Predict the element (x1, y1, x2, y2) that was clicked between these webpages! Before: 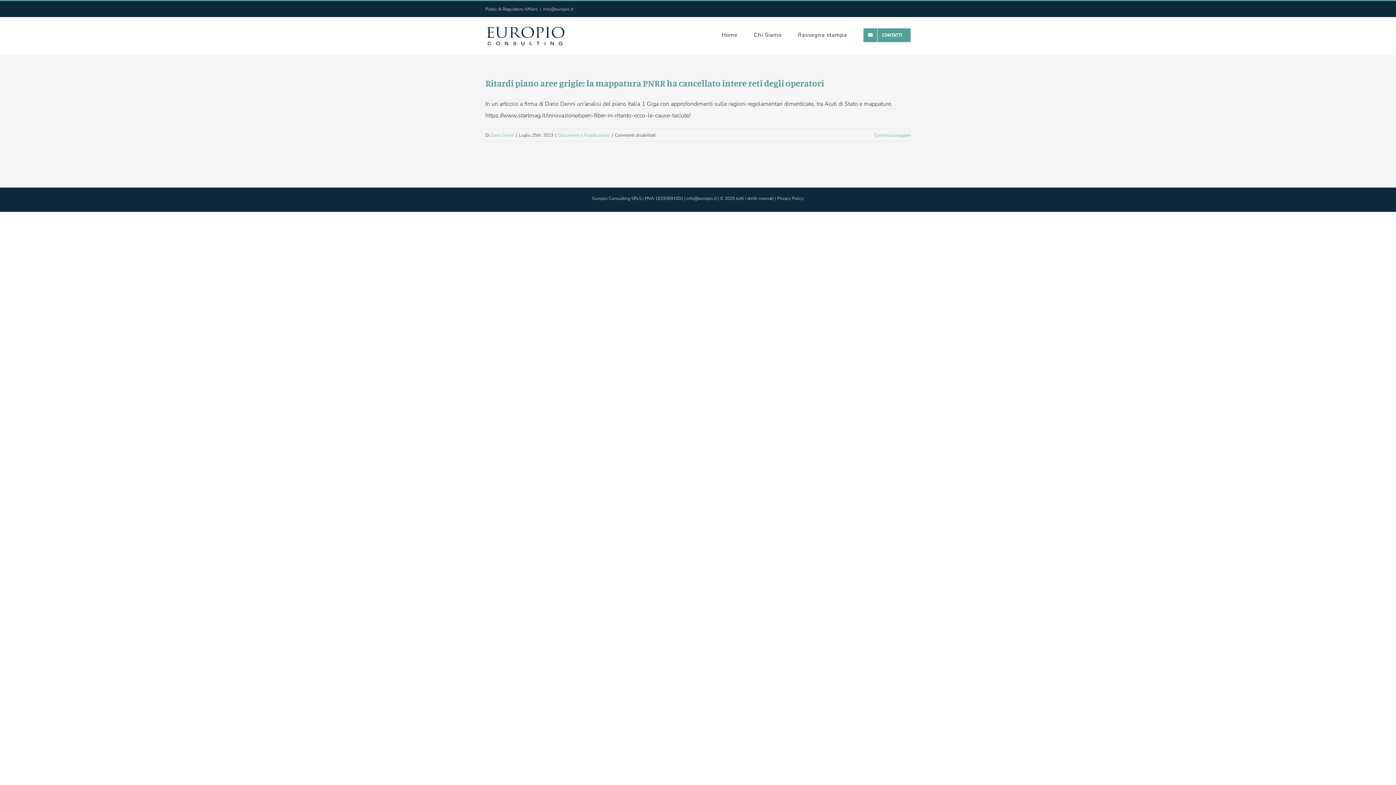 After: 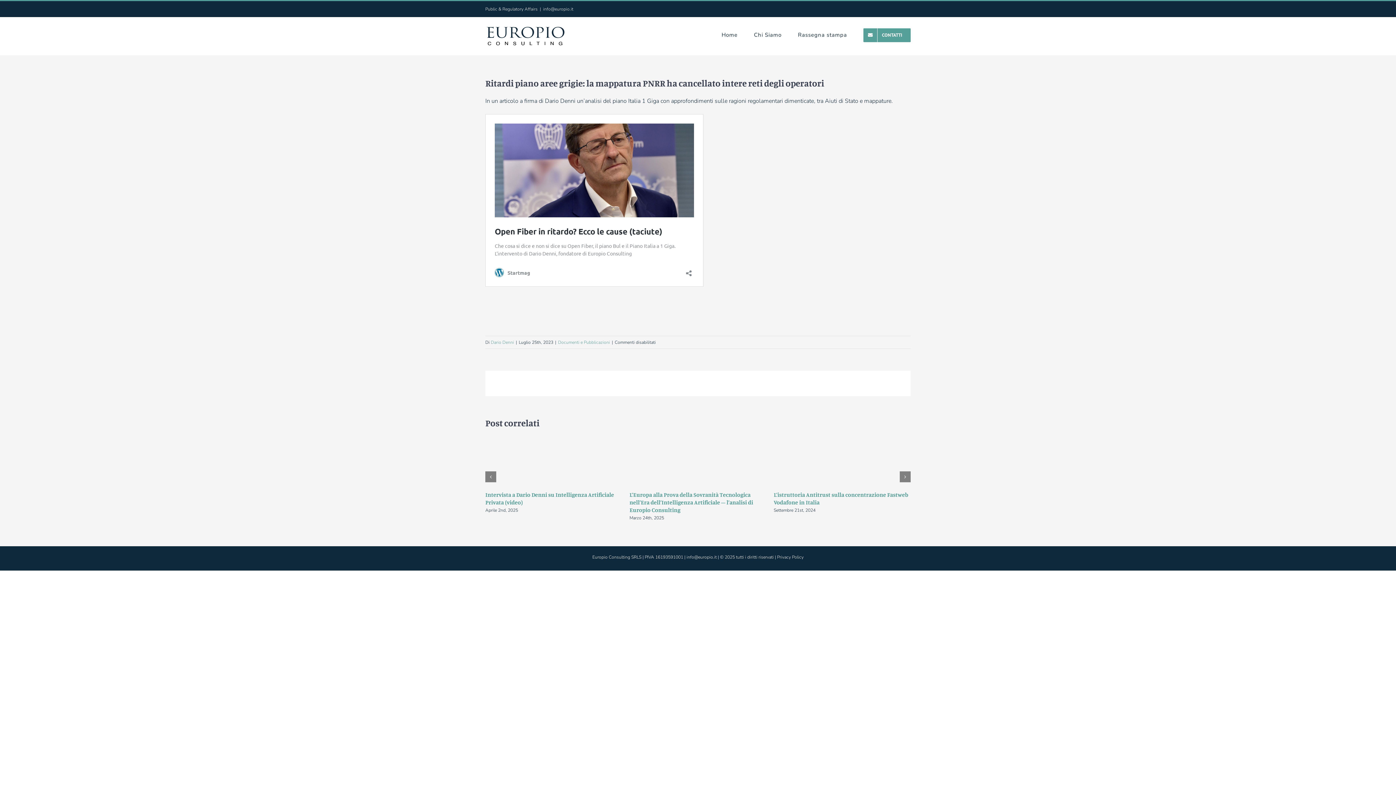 Action: bbox: (874, 132, 910, 138) label: More on Ritardi piano aree grigie: la mappatura PNRR ha cancellato intere reti degli operatori